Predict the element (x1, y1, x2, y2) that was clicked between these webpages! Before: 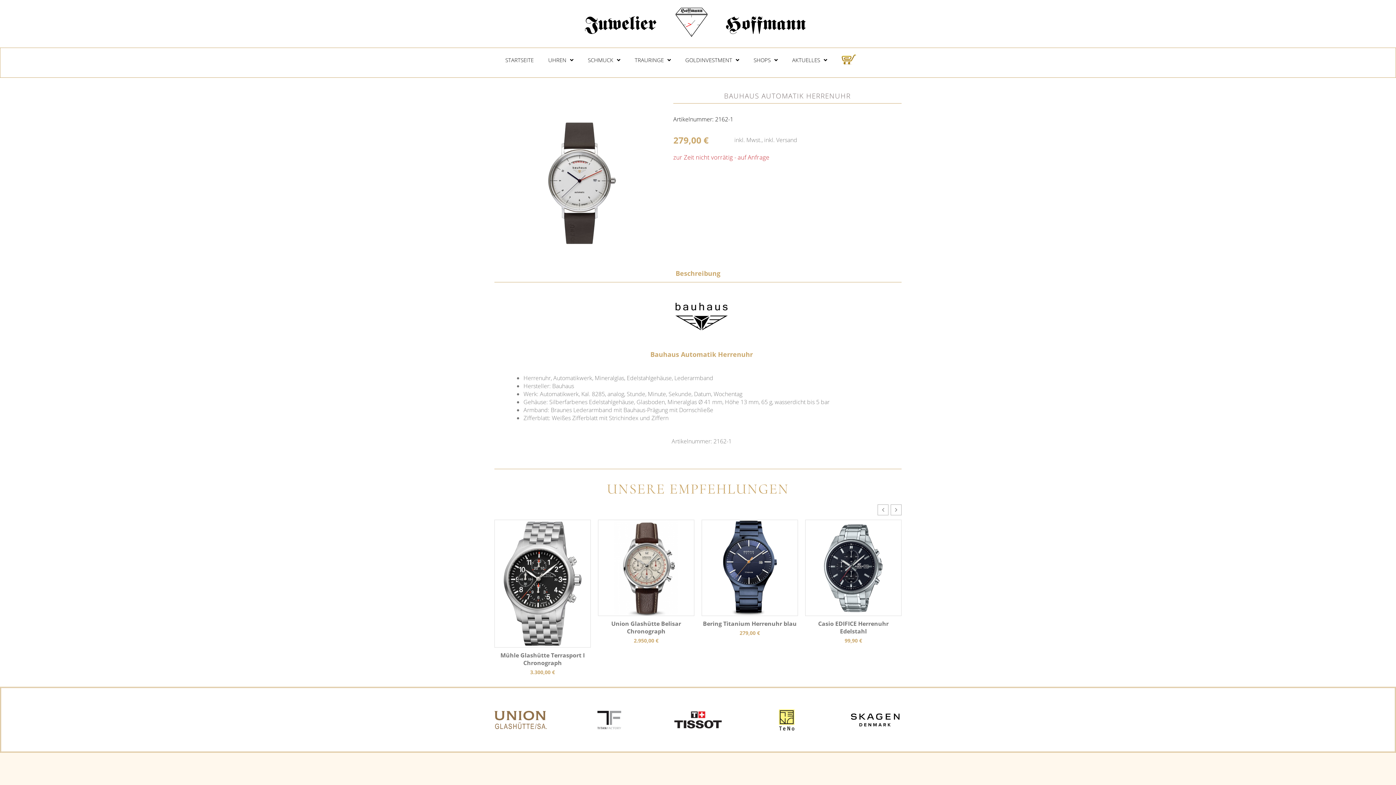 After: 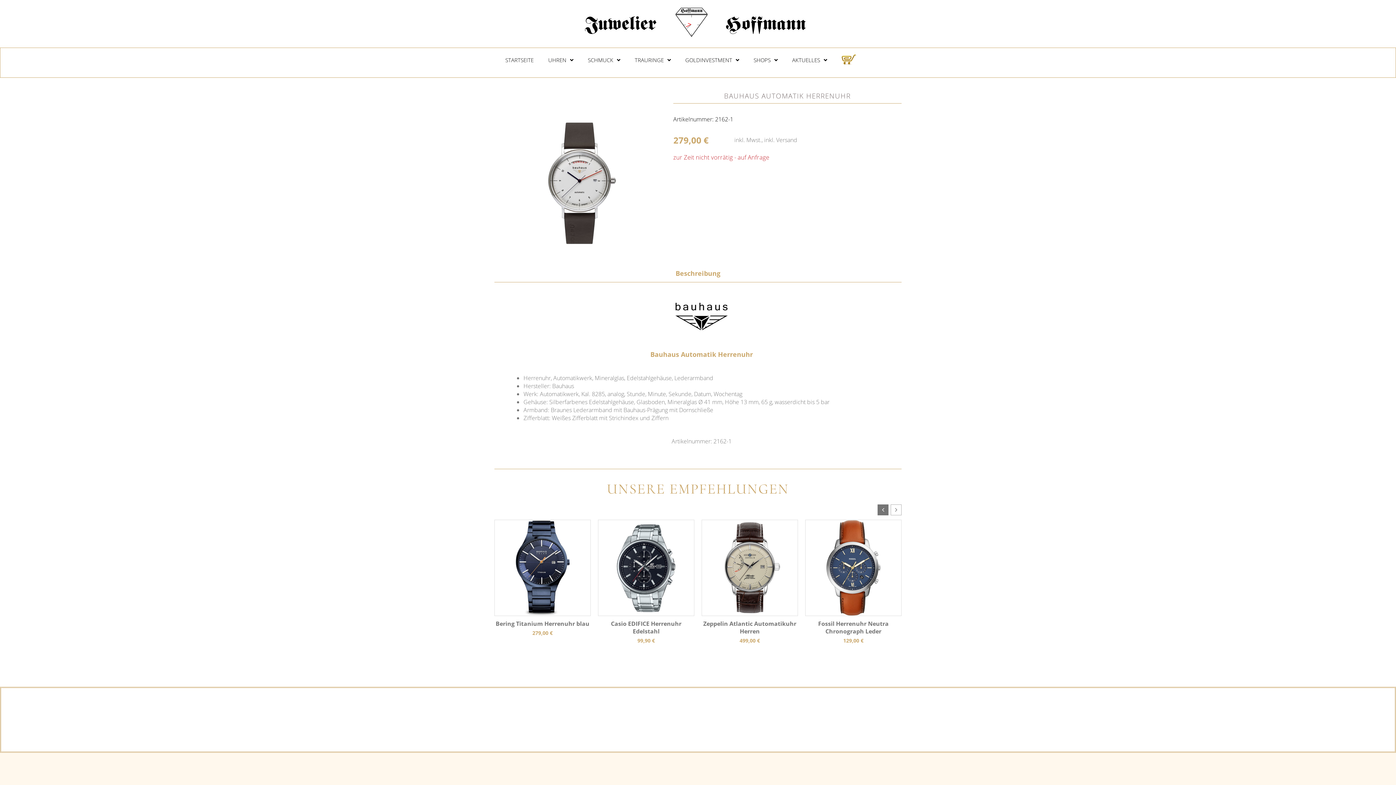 Action: bbox: (877, 504, 888, 515) label: Previous slide